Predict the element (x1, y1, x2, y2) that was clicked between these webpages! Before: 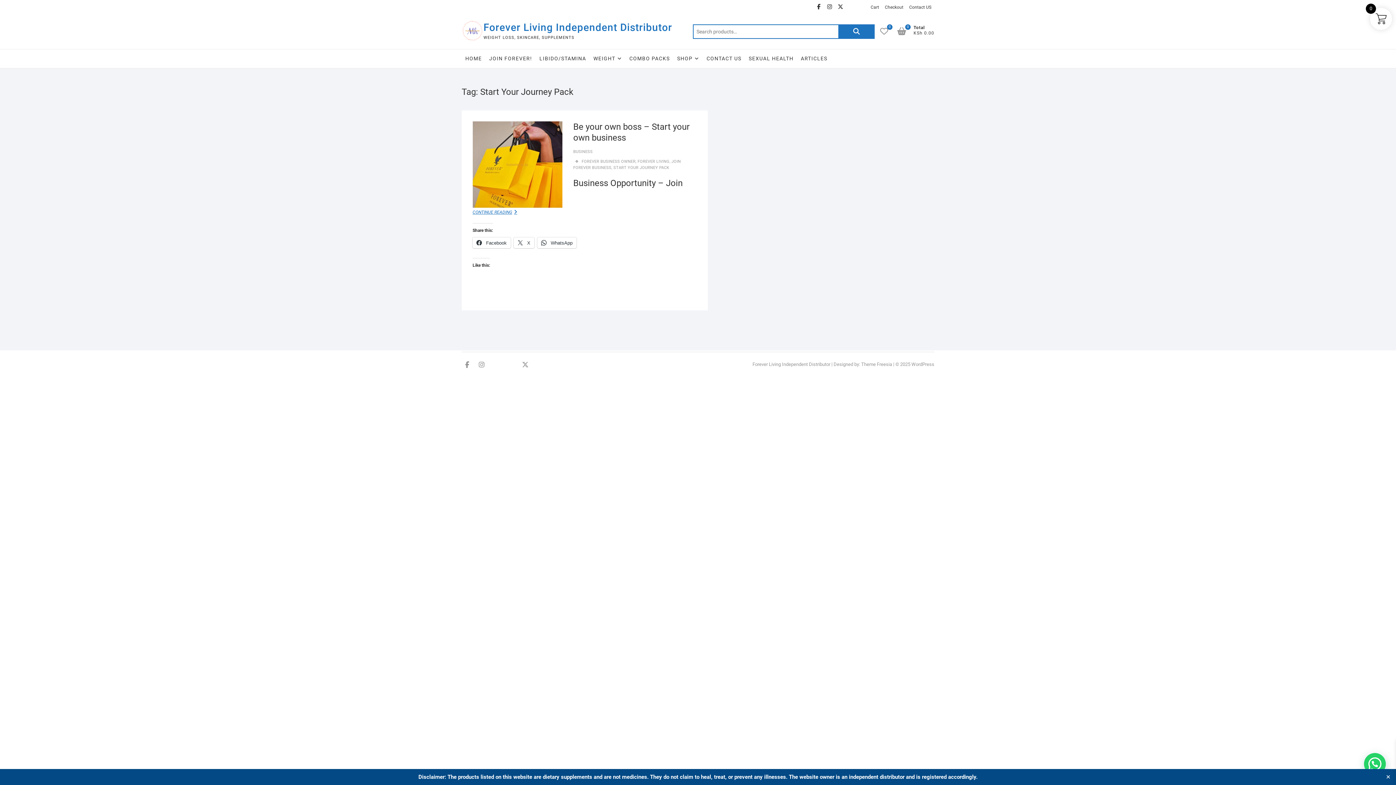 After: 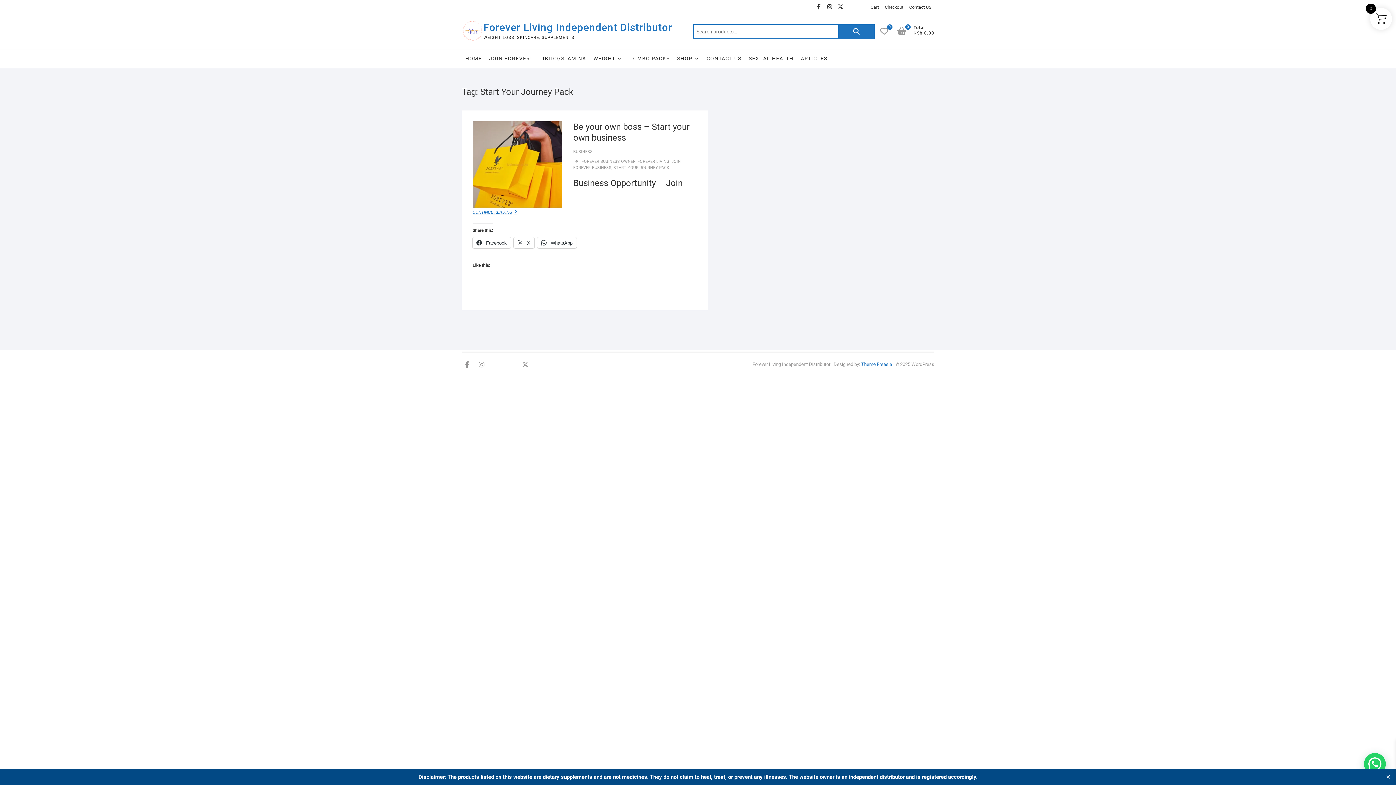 Action: label: Theme Freesia bbox: (861, 361, 892, 367)